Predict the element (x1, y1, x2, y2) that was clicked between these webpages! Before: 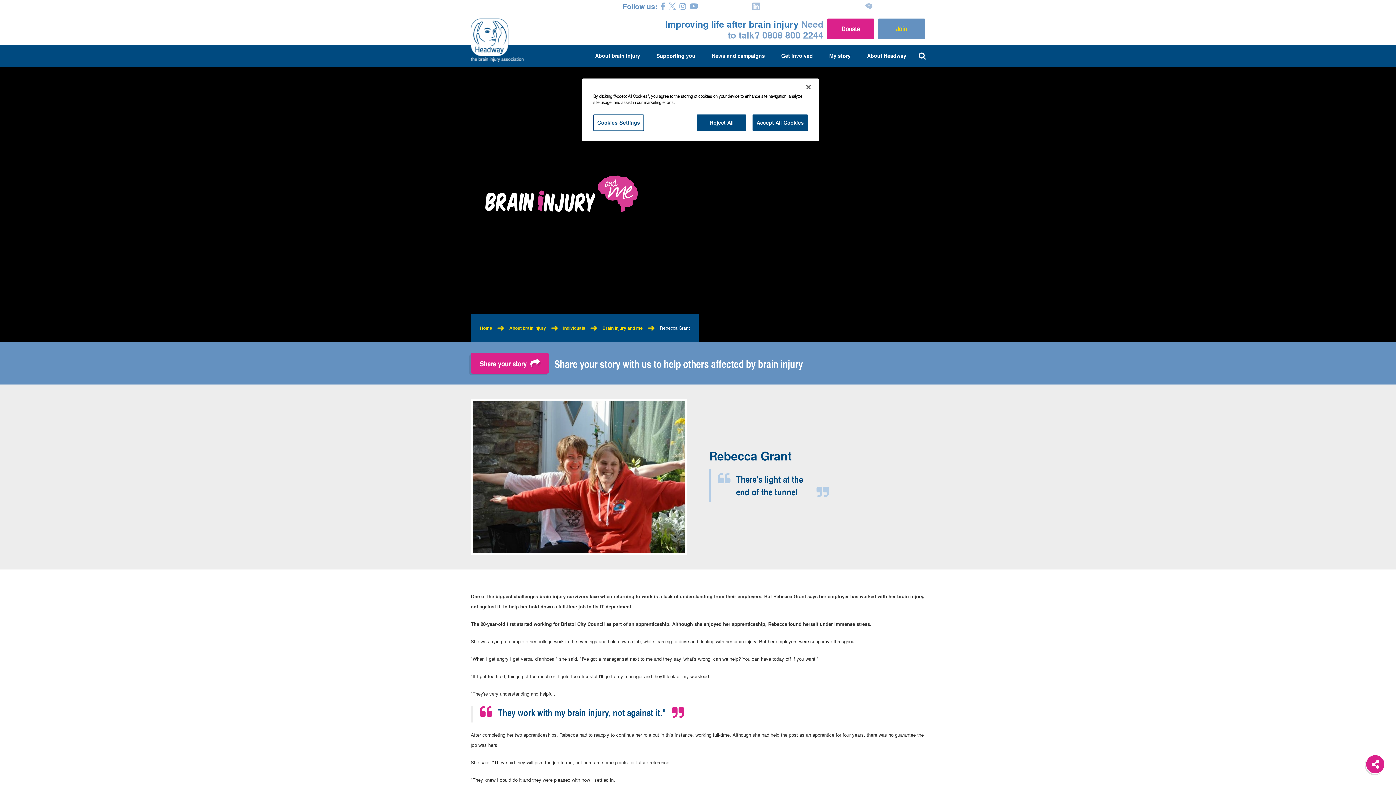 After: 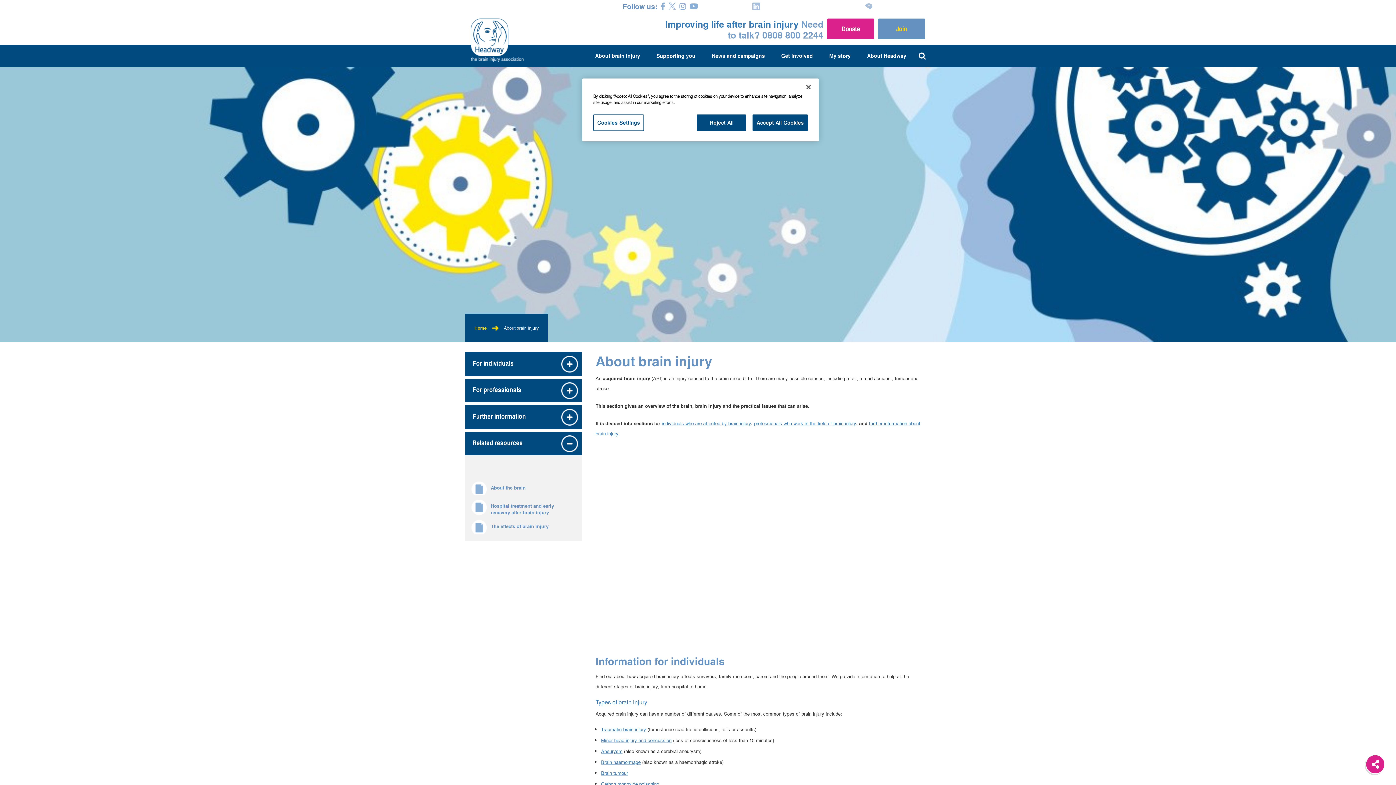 Action: bbox: (595, 52, 640, 66) label: About brain injury